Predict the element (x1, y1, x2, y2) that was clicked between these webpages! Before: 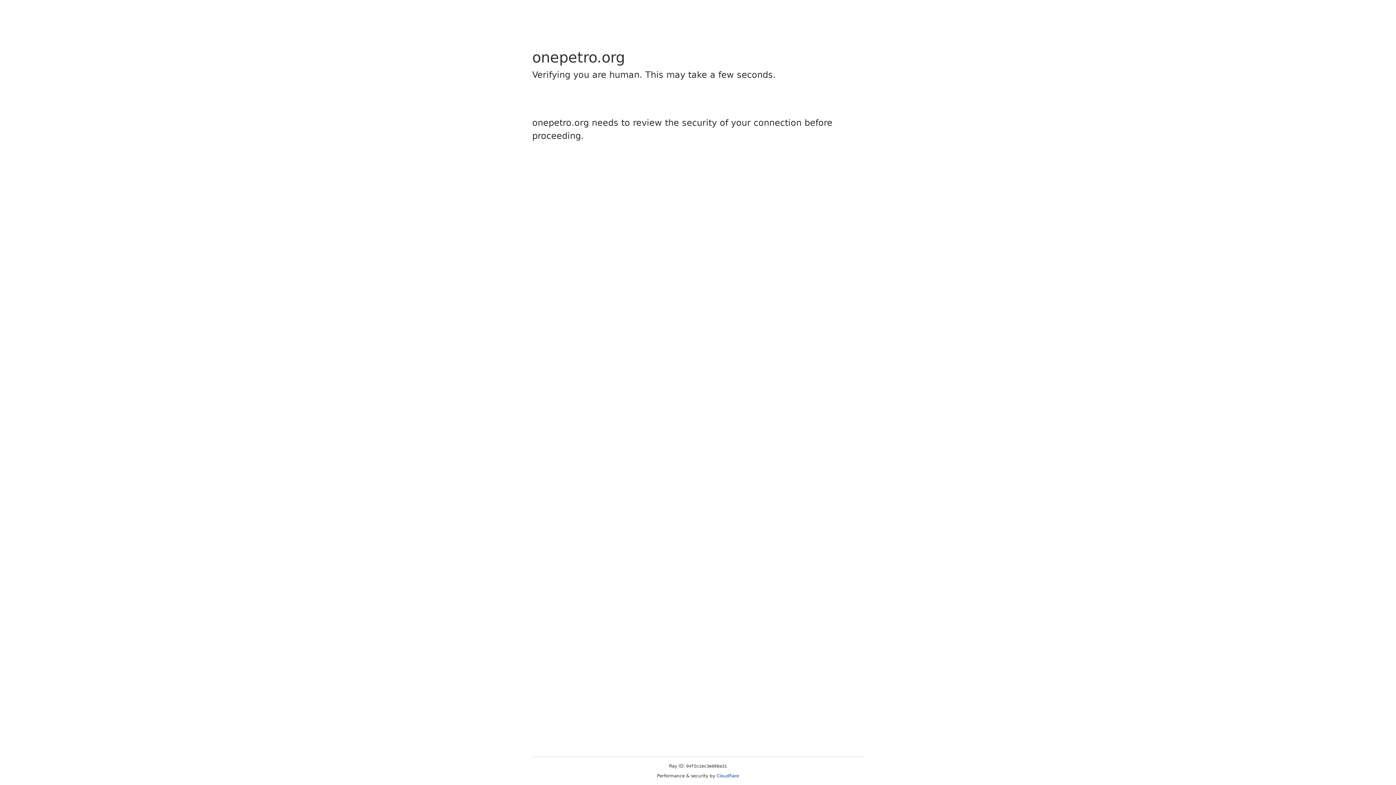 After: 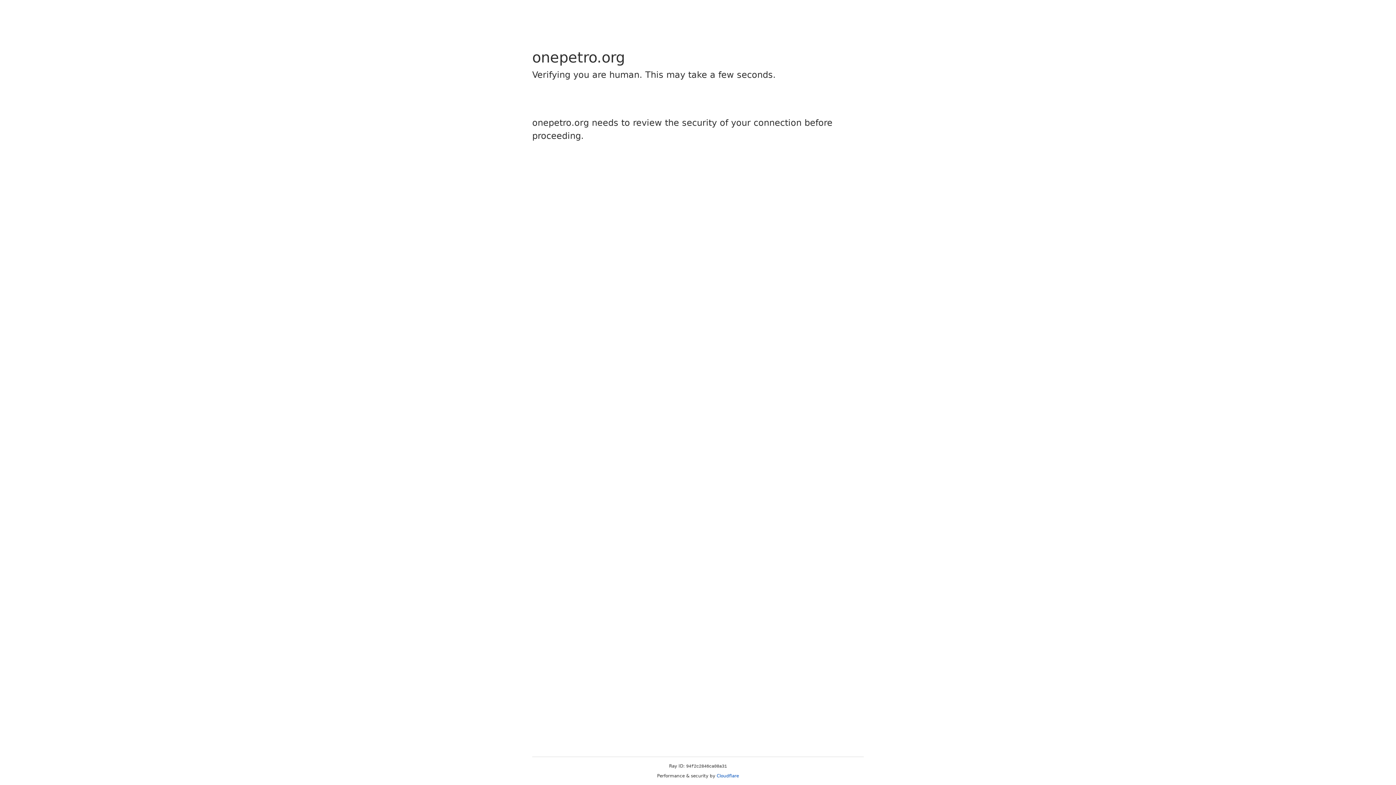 Action: bbox: (716, 773, 739, 778) label: Cloudflare